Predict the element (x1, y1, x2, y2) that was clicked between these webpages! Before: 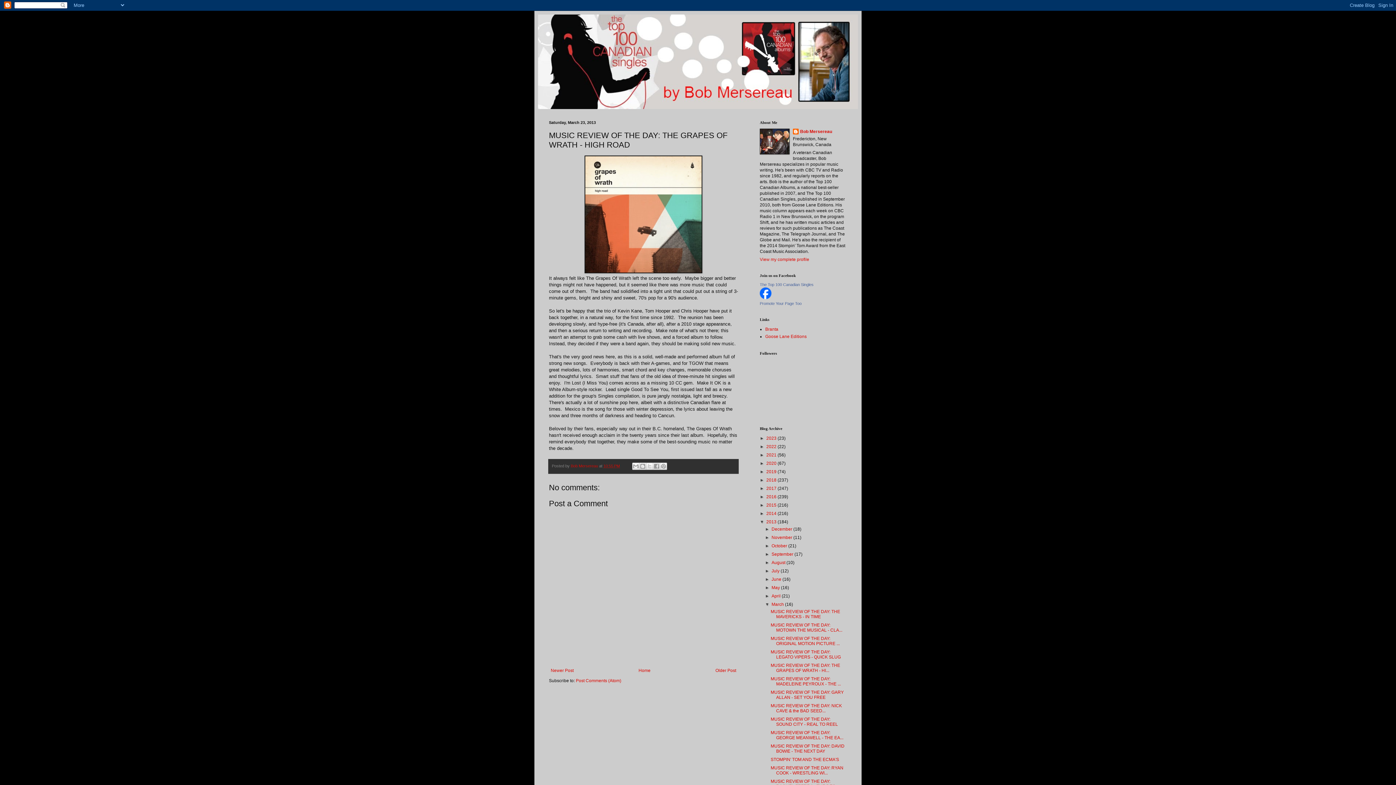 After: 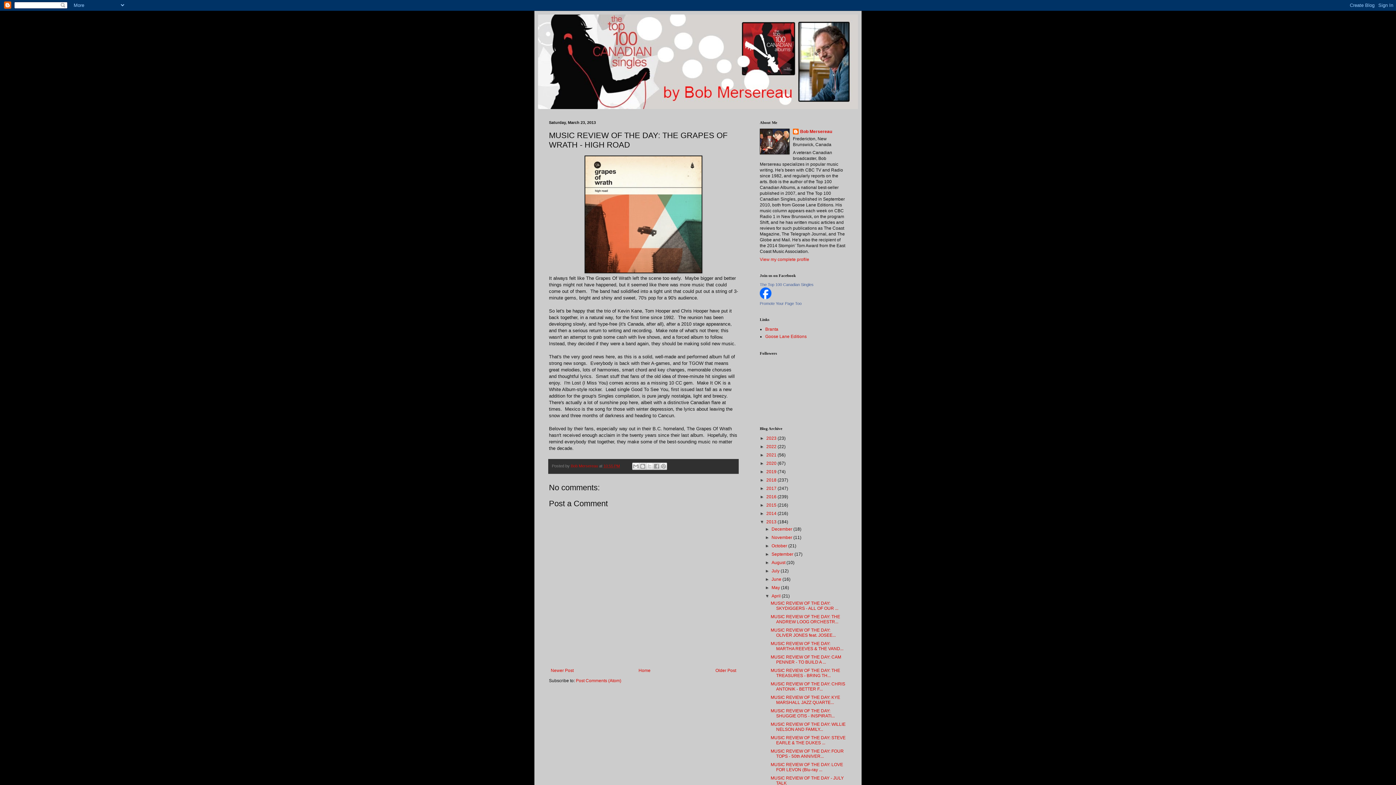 Action: bbox: (765, 593, 771, 598) label: ►  